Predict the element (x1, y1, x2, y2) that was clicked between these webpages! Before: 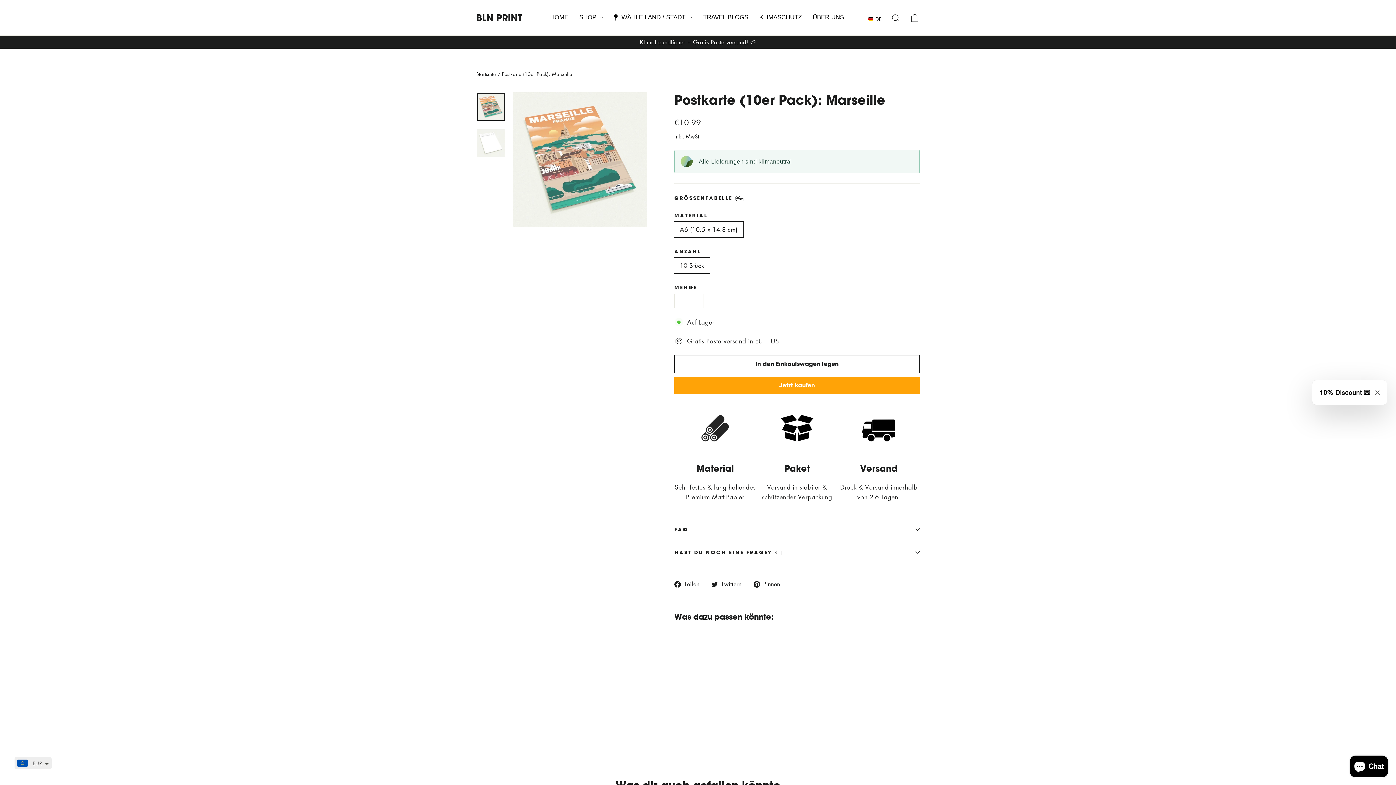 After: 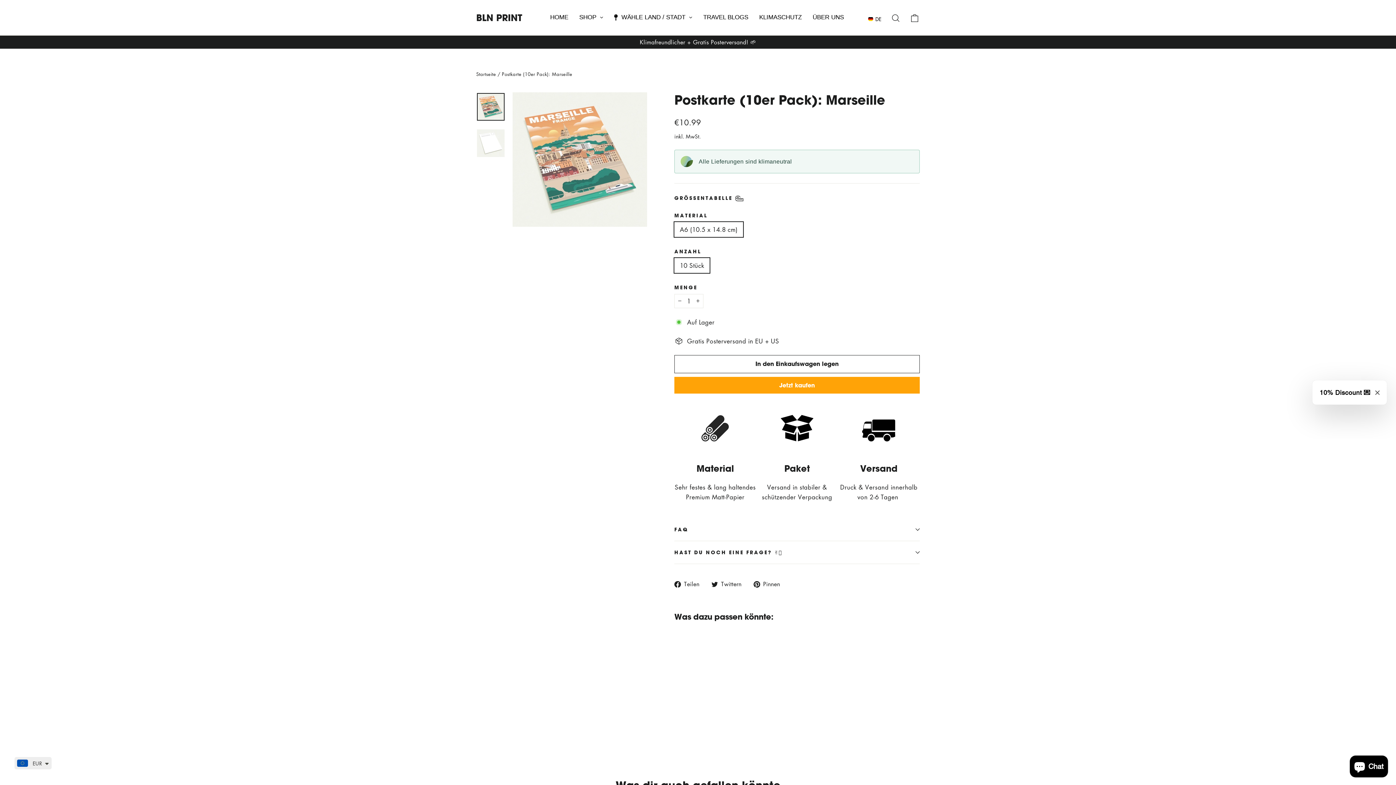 Action: bbox: (477, 92, 504, 120)